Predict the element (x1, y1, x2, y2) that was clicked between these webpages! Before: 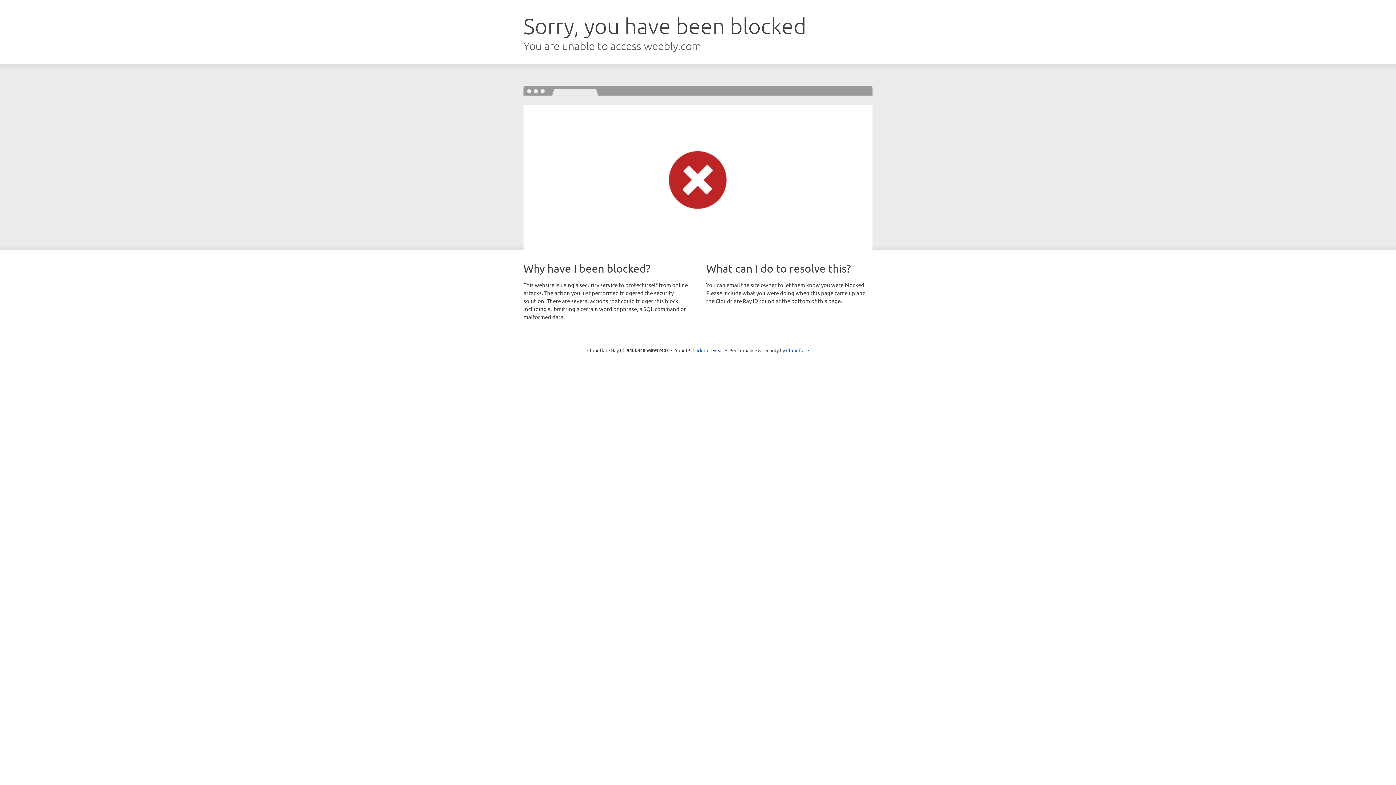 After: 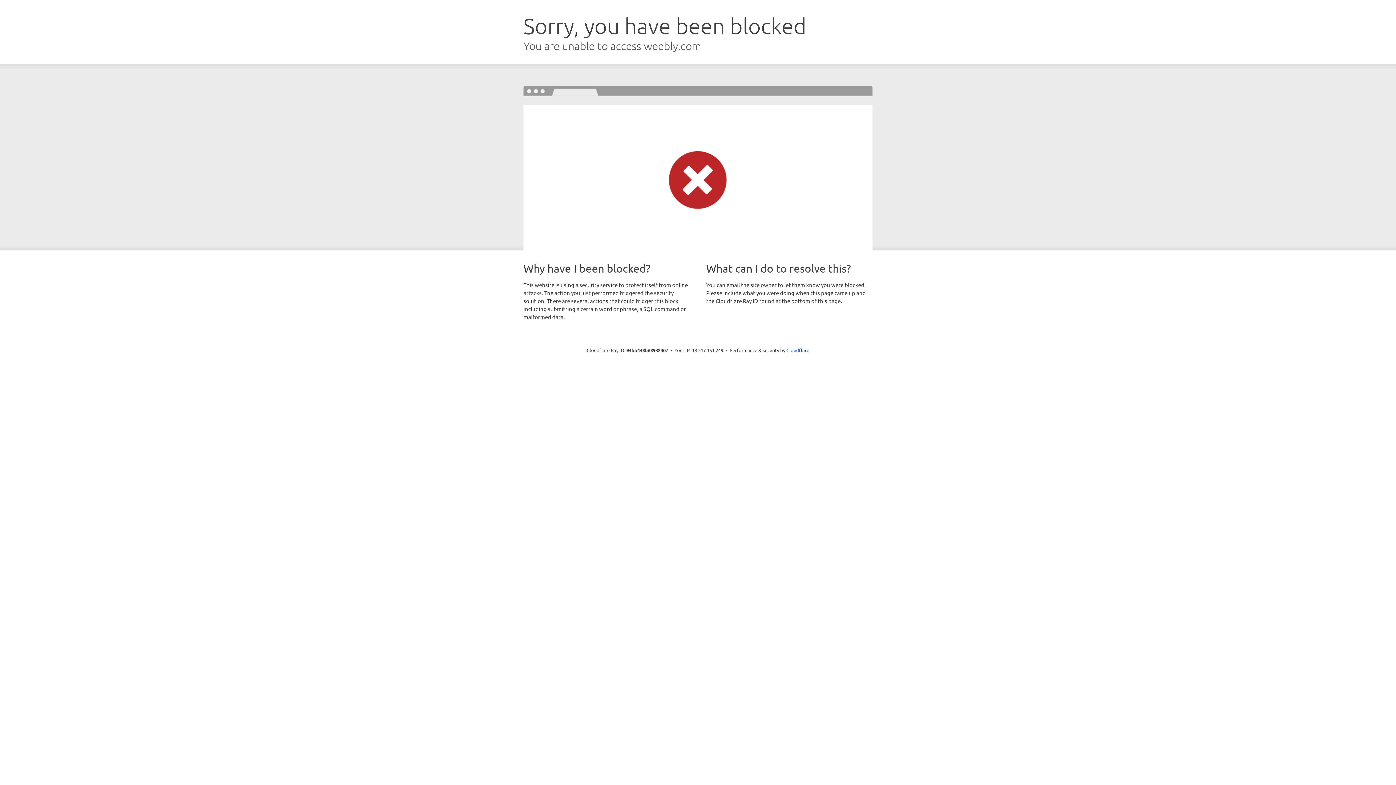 Action: label: Click to reveal bbox: (692, 346, 723, 353)